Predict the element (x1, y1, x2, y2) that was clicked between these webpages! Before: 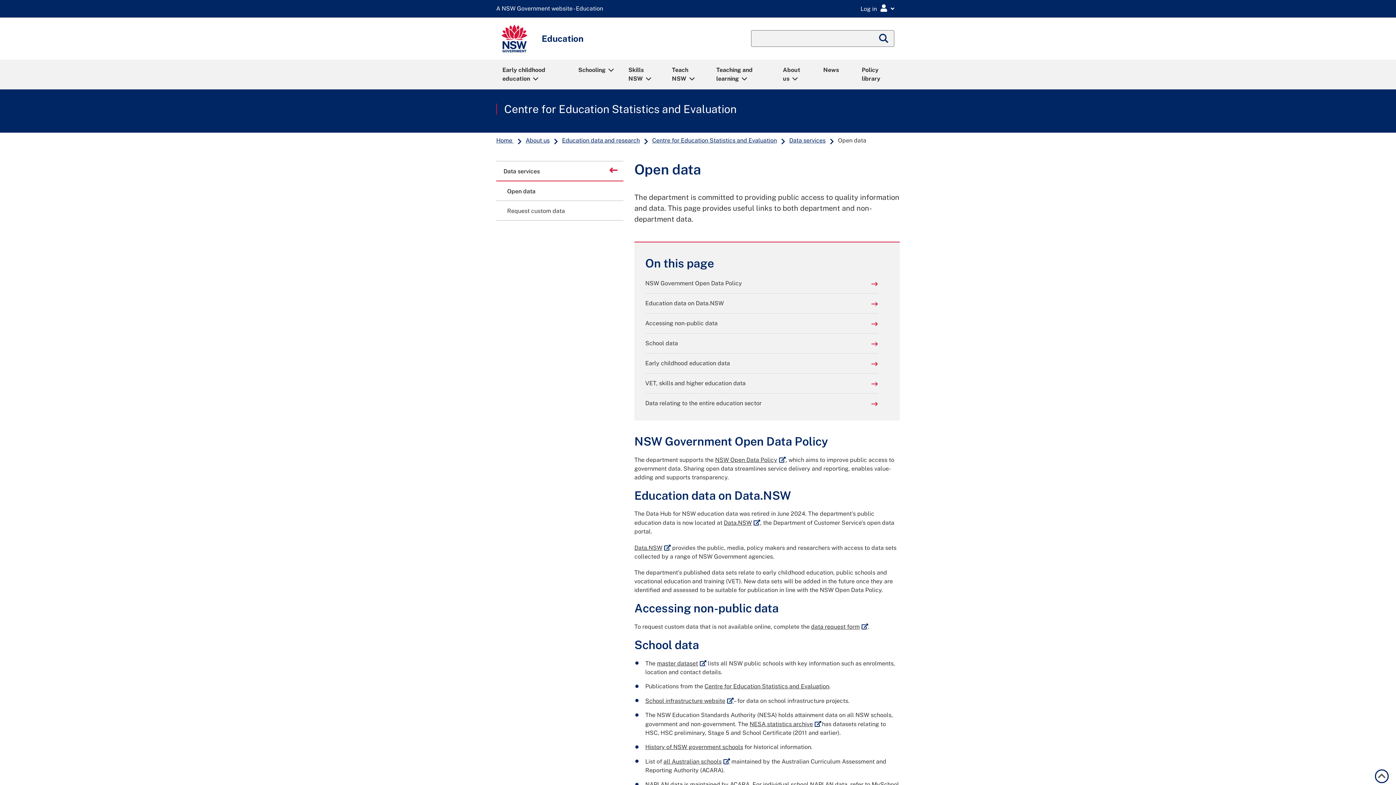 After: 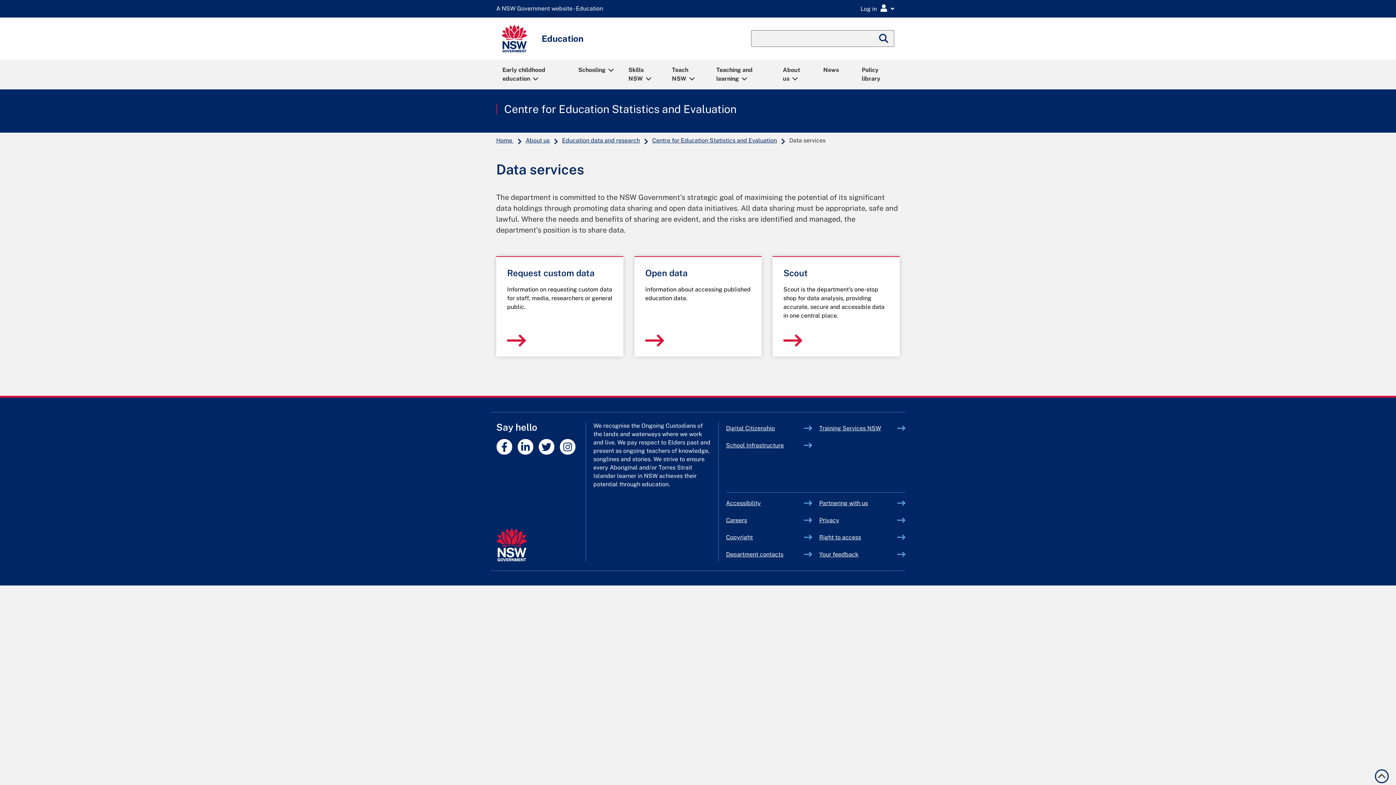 Action: bbox: (496, 161, 623, 180) label: Back to
Data services